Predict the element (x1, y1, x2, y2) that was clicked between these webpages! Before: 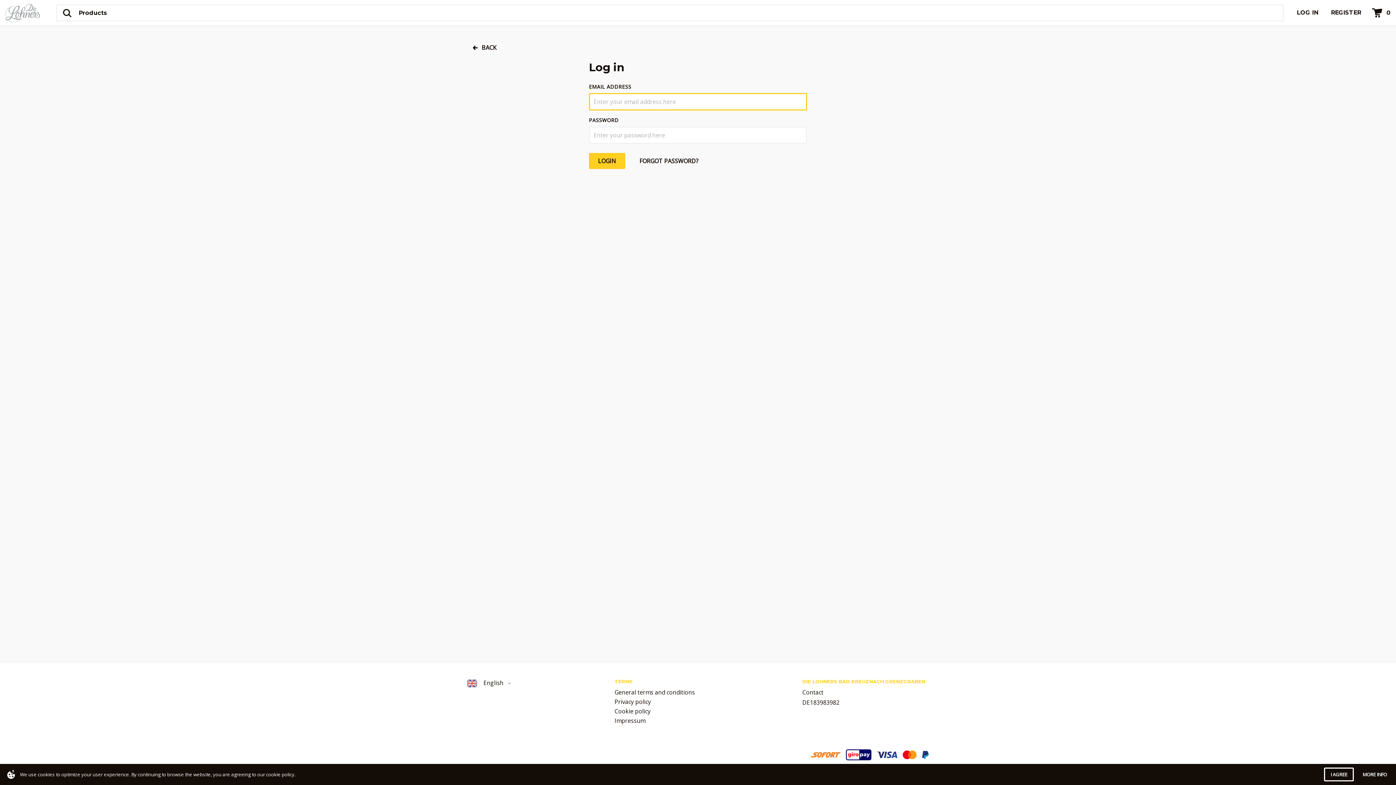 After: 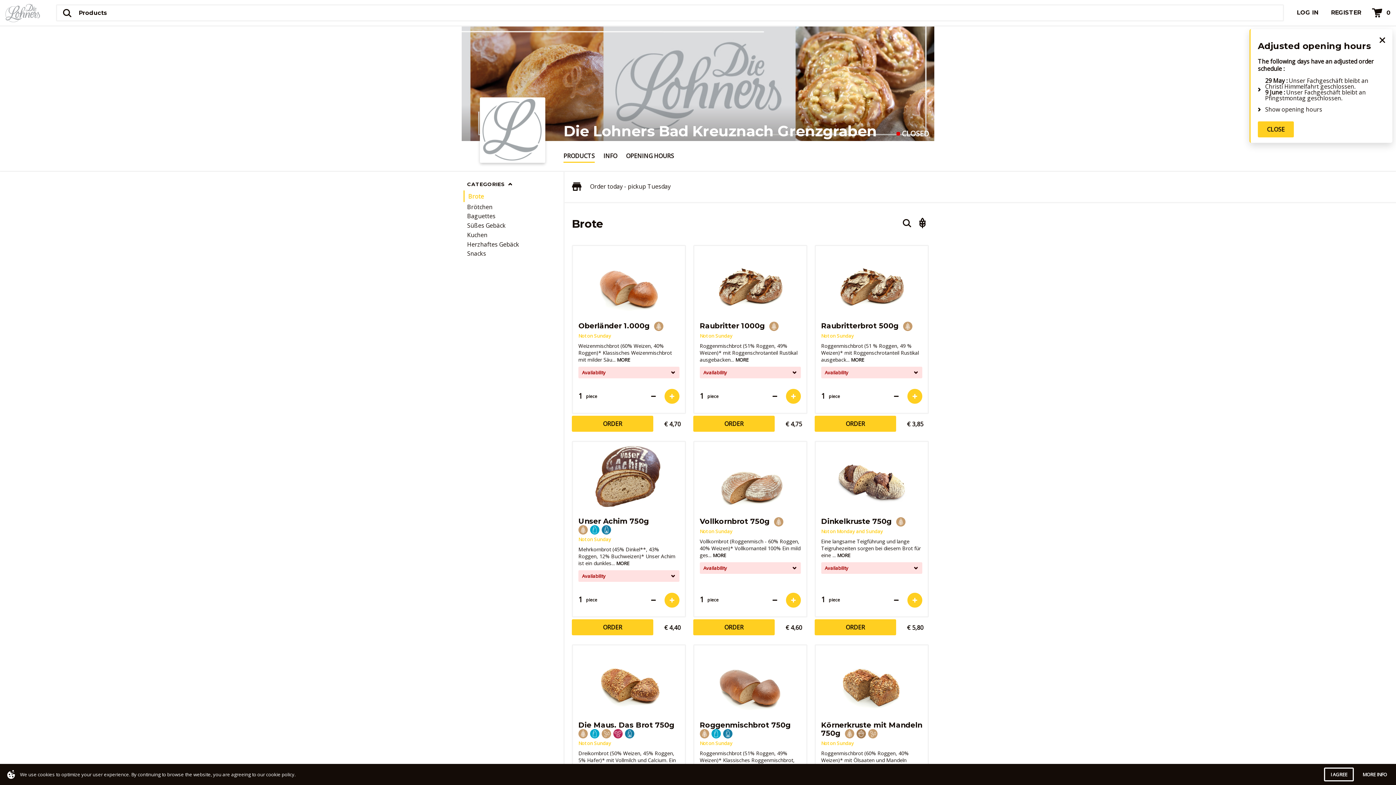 Action: label: BACK bbox: (472, 41, 500, 54)